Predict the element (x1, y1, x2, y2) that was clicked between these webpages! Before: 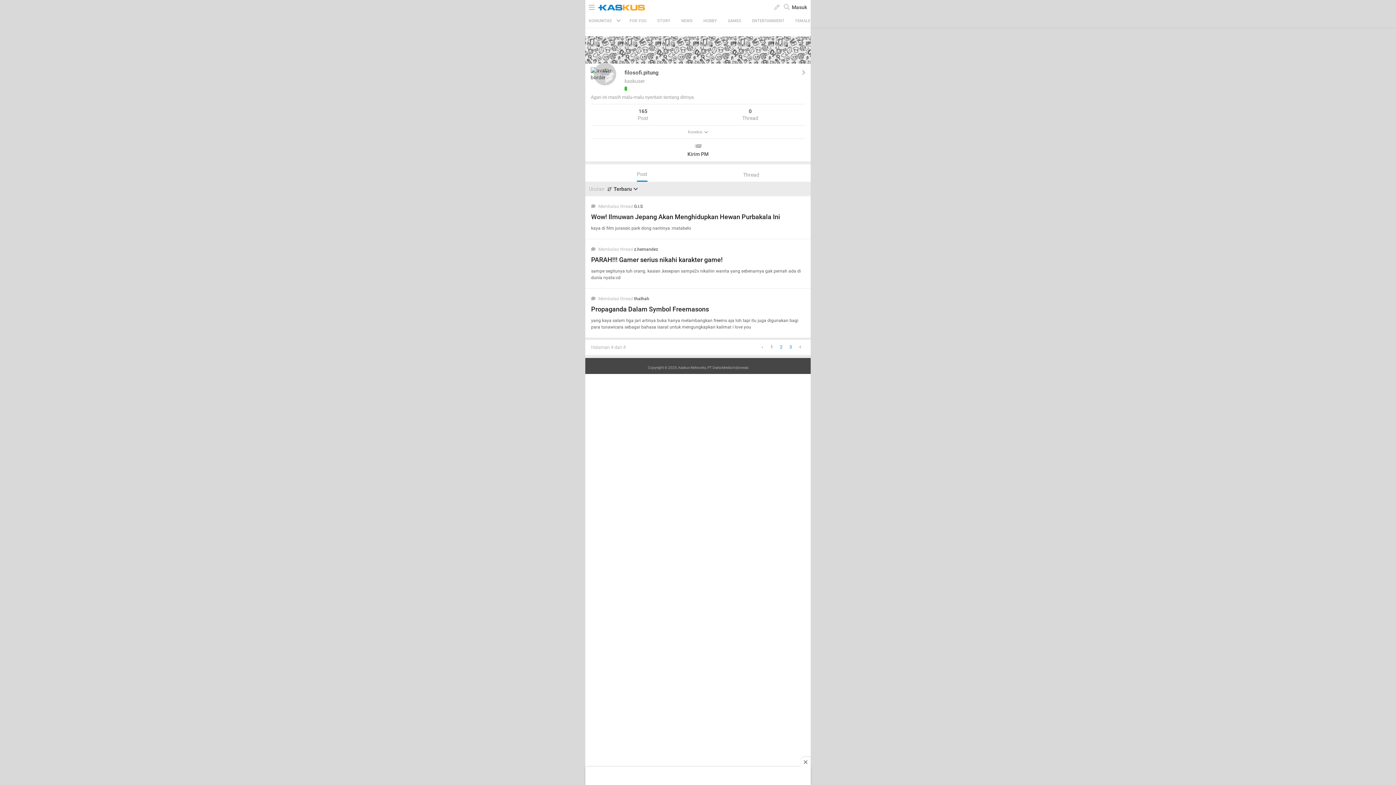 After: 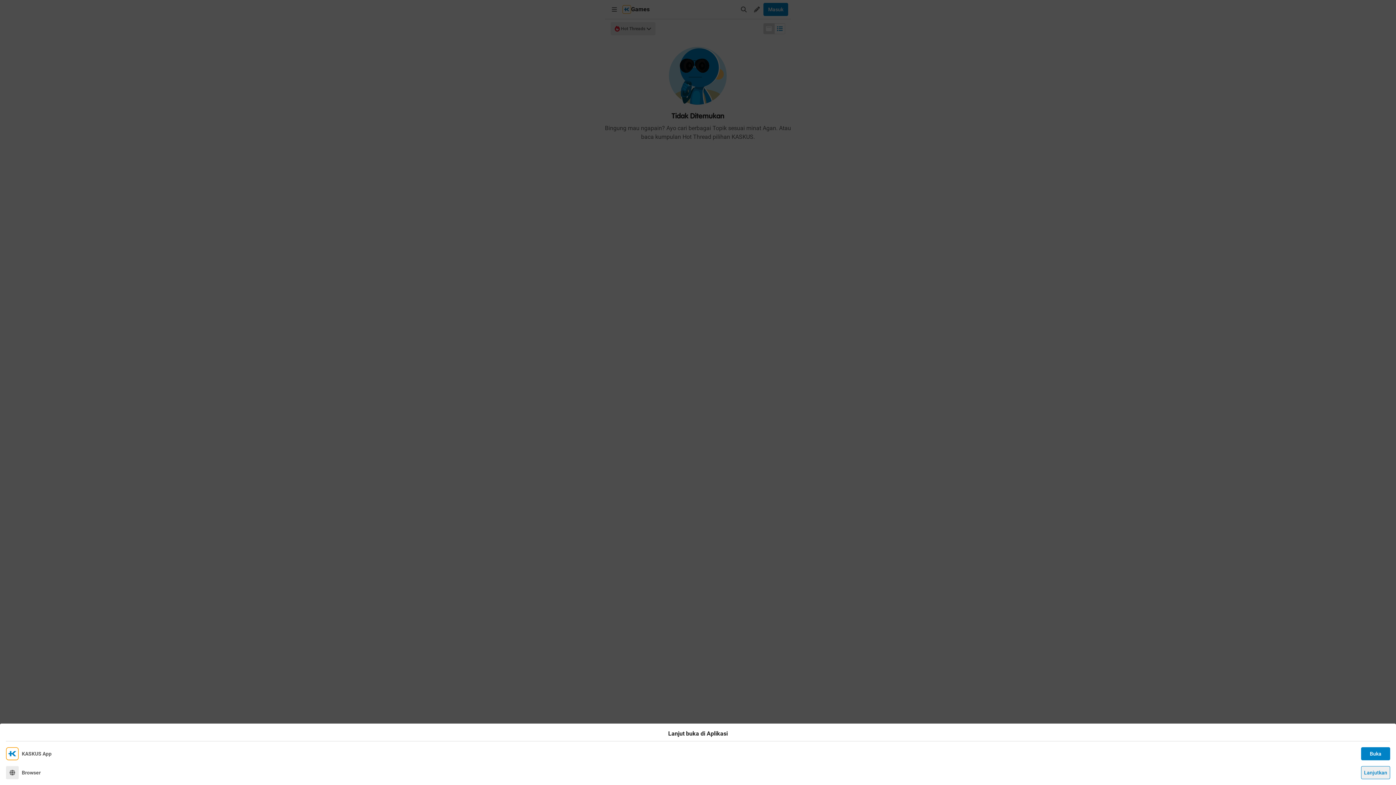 Action: label: GAMES bbox: (728, 18, 741, 23)